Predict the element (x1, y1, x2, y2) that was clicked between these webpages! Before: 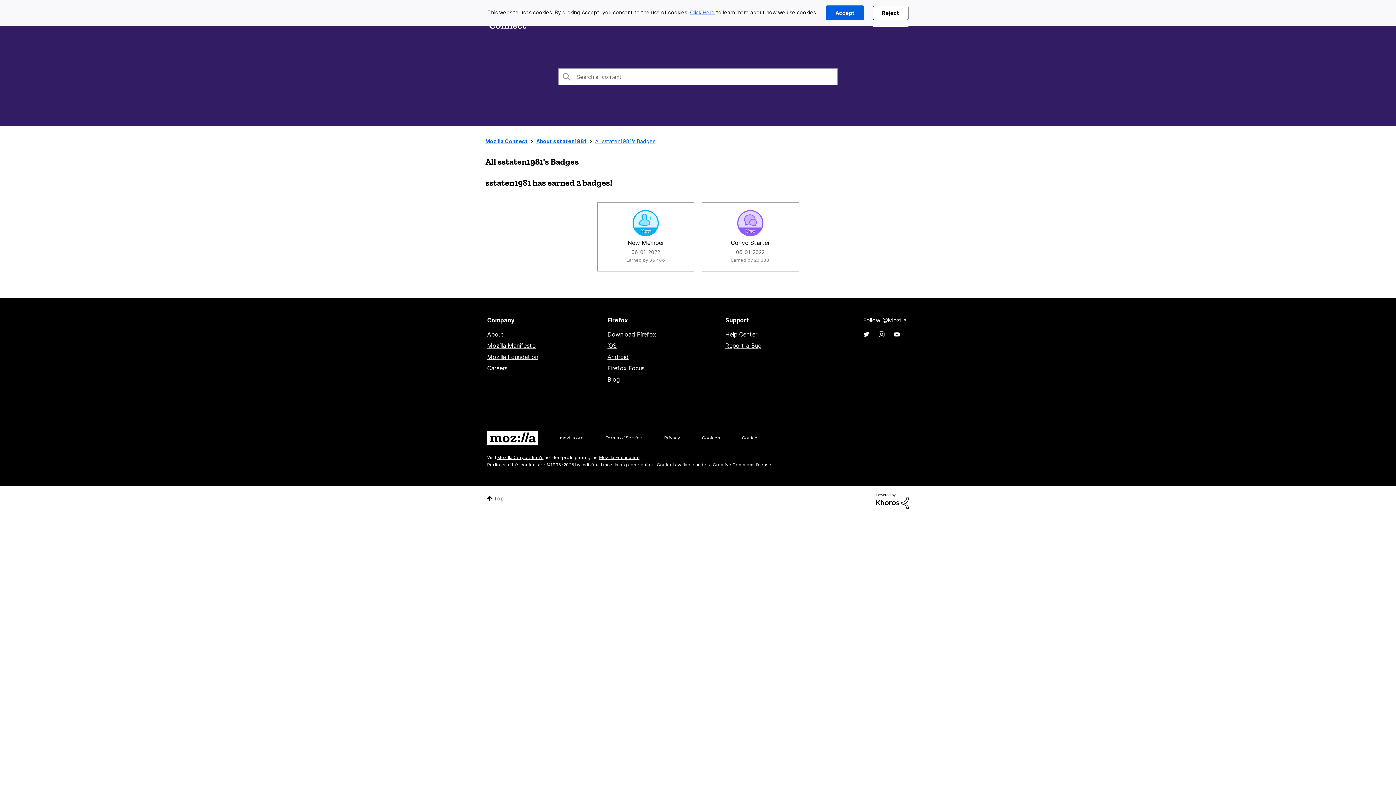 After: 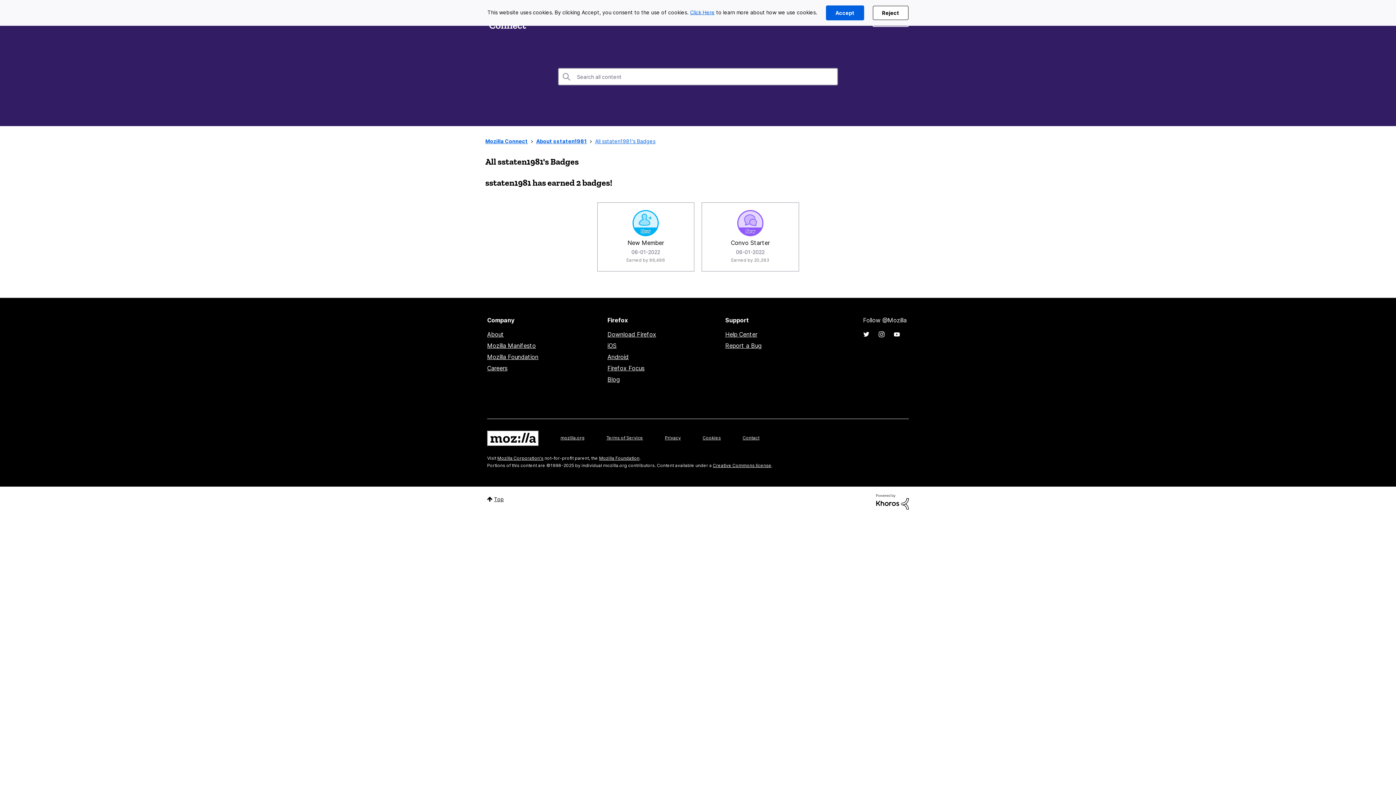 Action: bbox: (487, 430, 538, 445)